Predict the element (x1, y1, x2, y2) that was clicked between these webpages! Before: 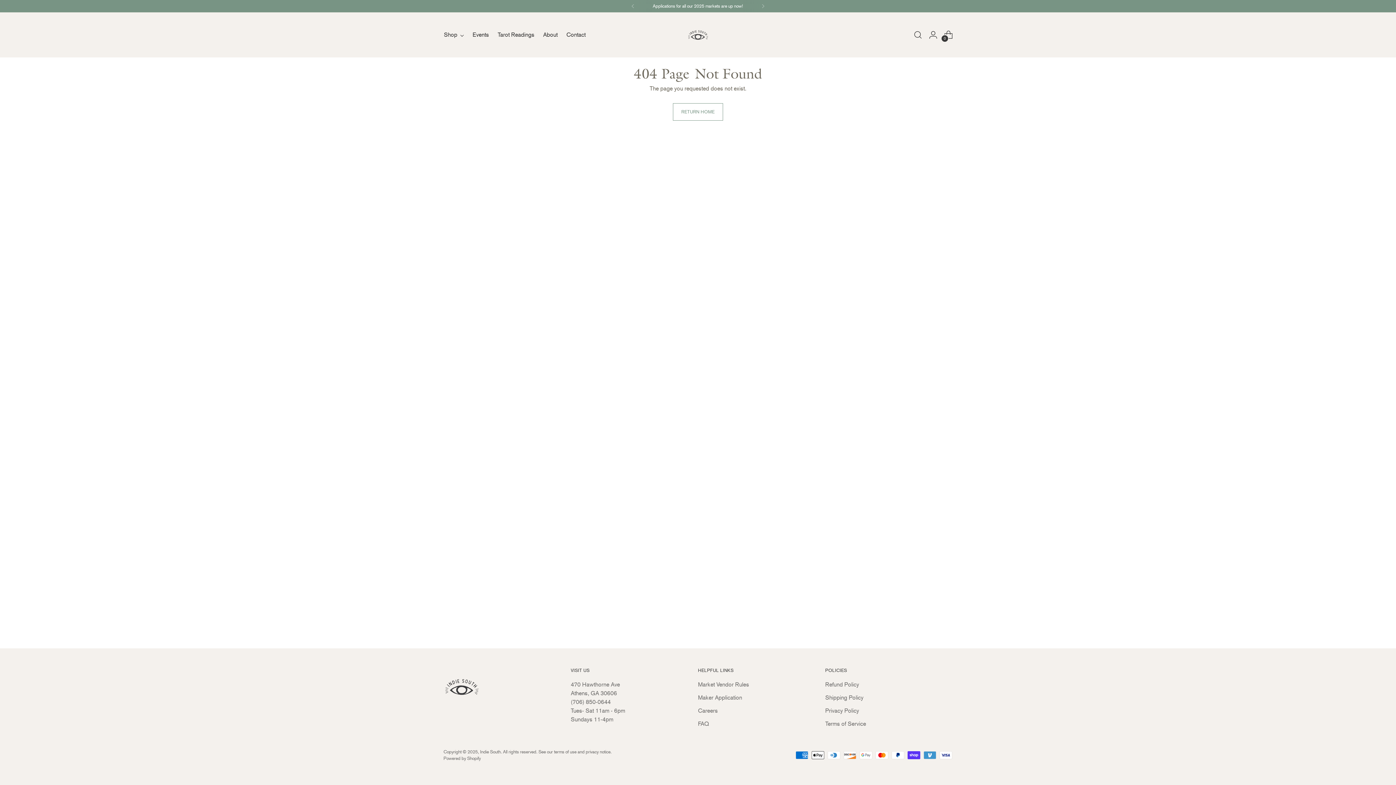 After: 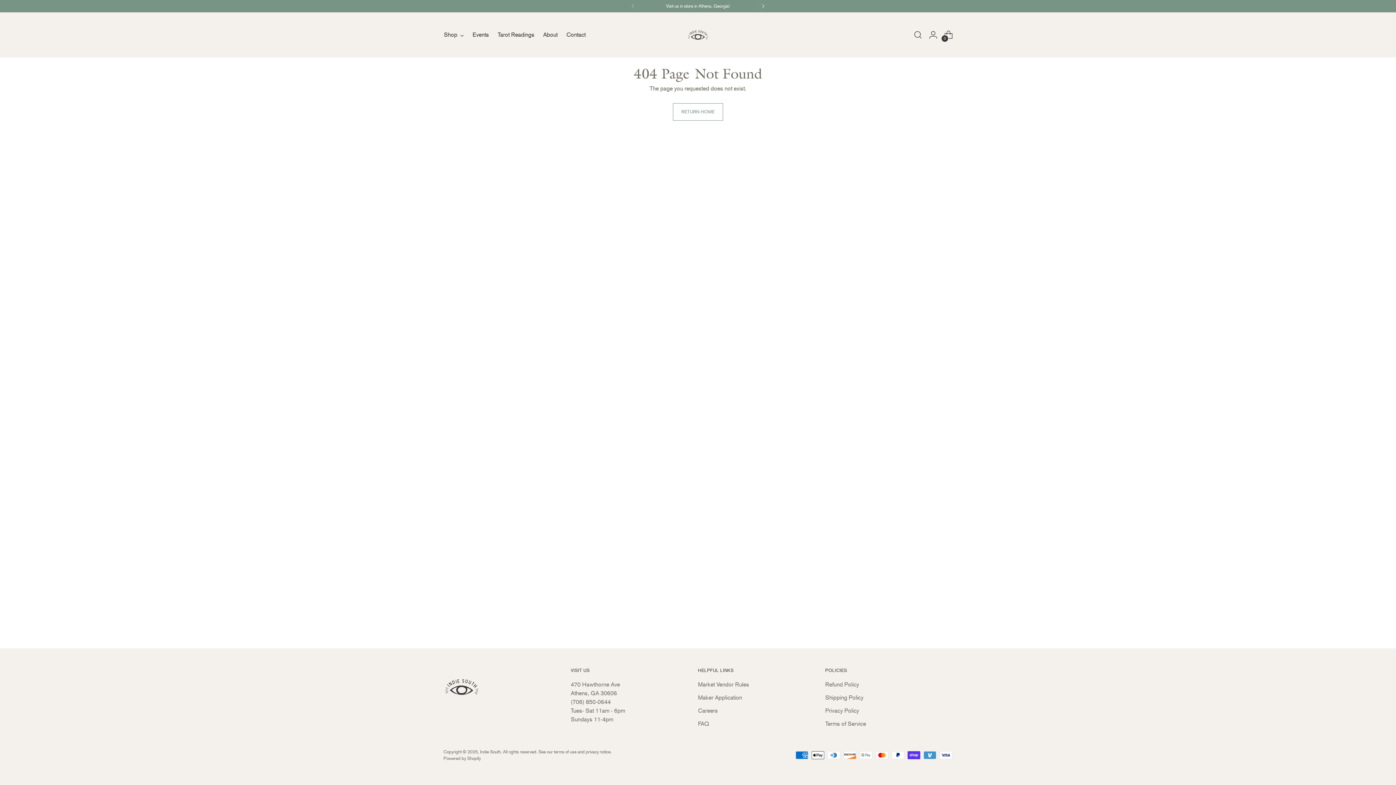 Action: bbox: (755, 0, 771, 12)